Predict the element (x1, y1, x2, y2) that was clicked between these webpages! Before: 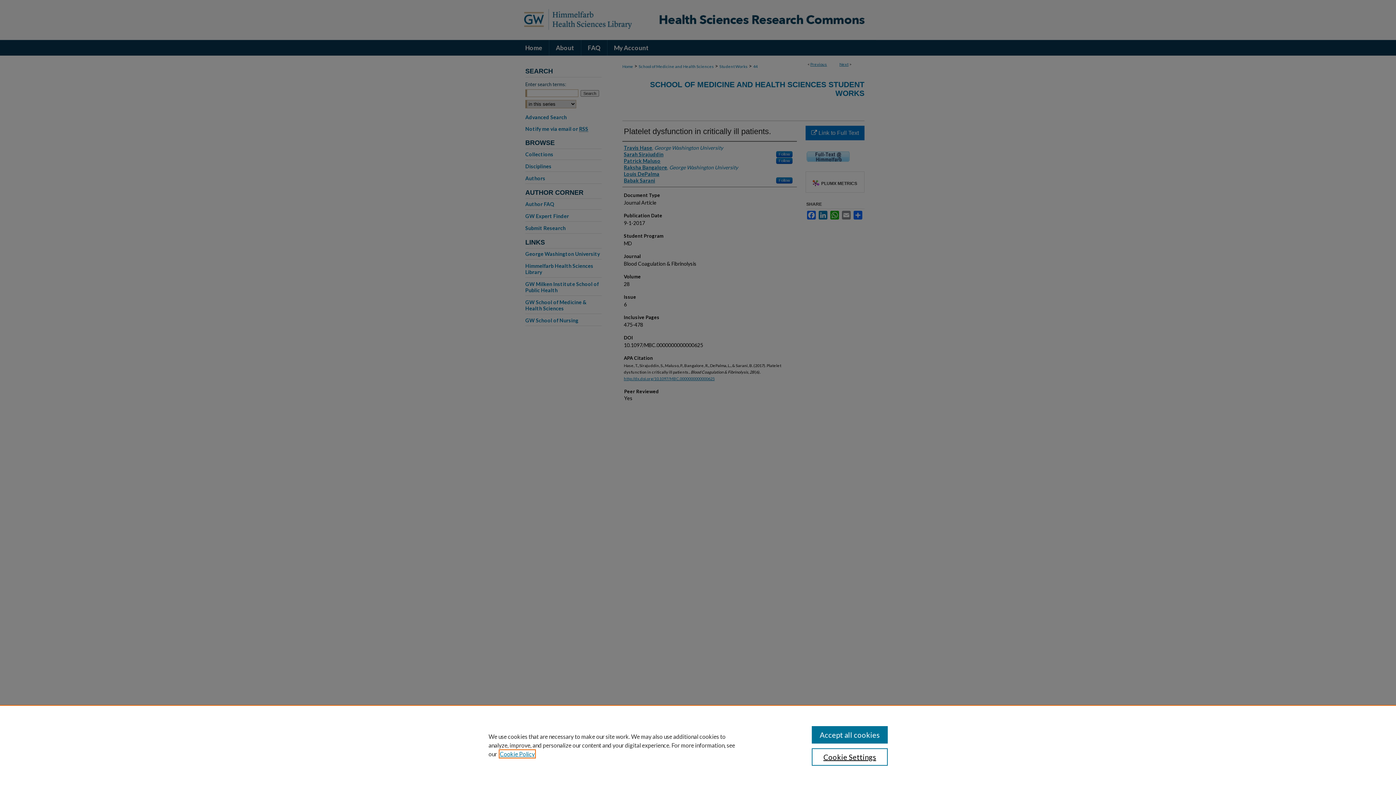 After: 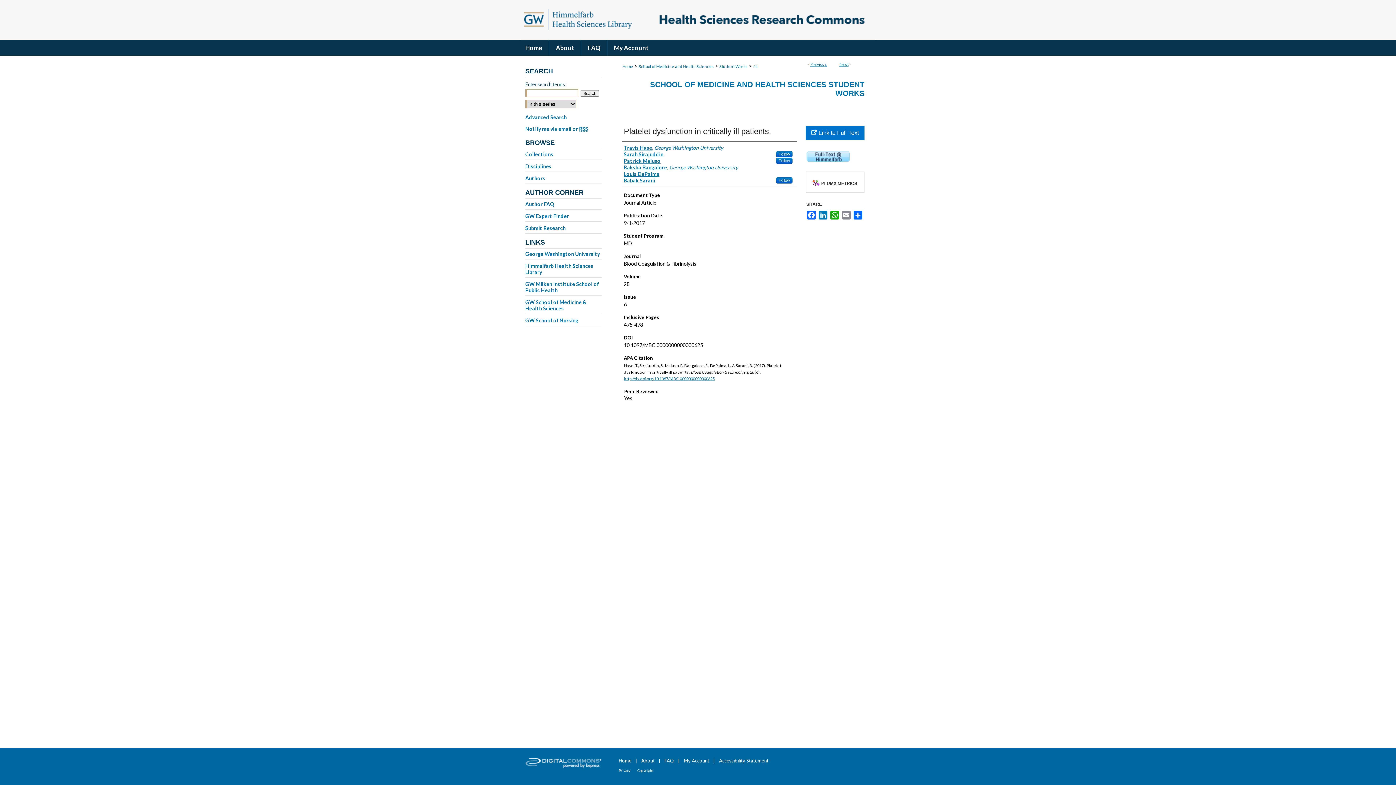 Action: bbox: (811, 726, 887, 744) label: Accept all cookies